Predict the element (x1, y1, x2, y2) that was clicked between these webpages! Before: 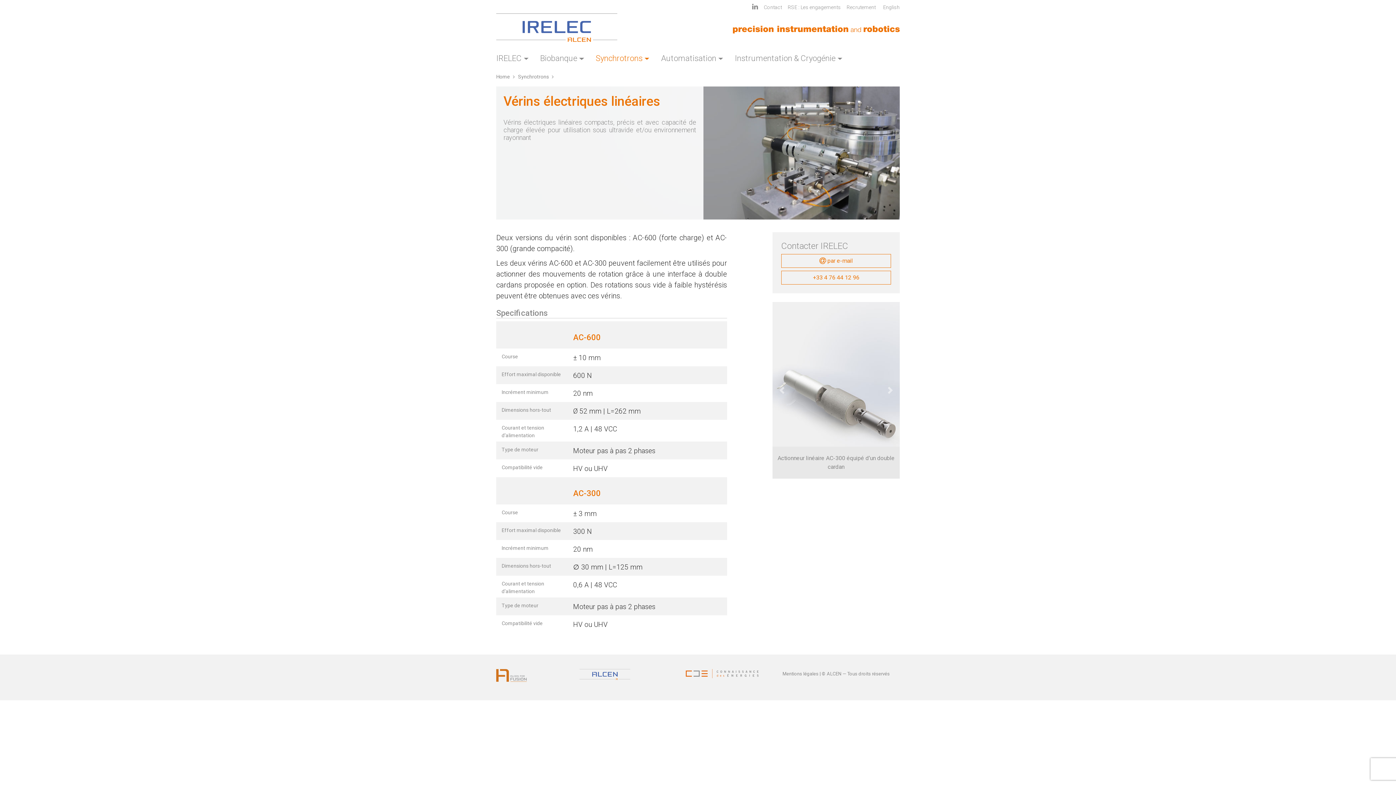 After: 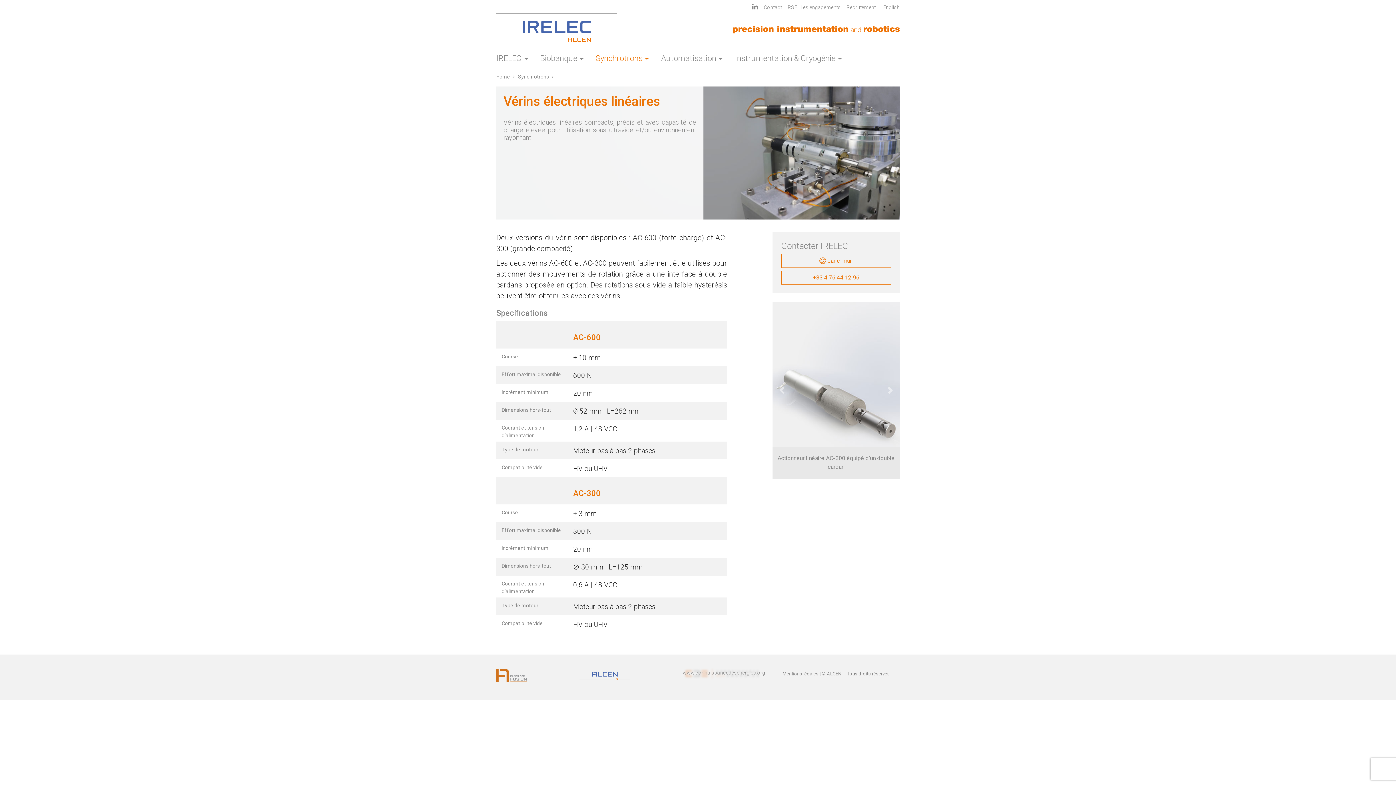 Action: bbox: (682, 670, 761, 677)